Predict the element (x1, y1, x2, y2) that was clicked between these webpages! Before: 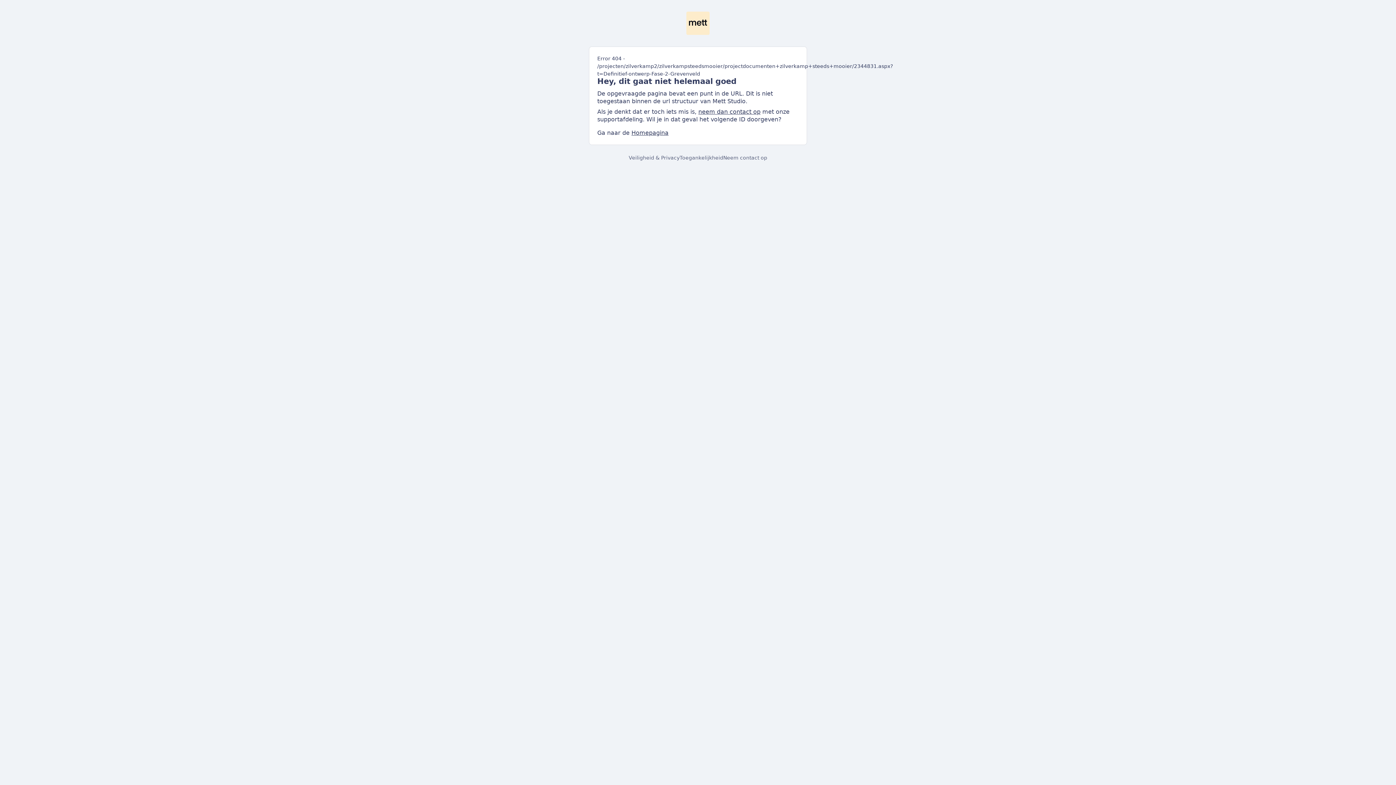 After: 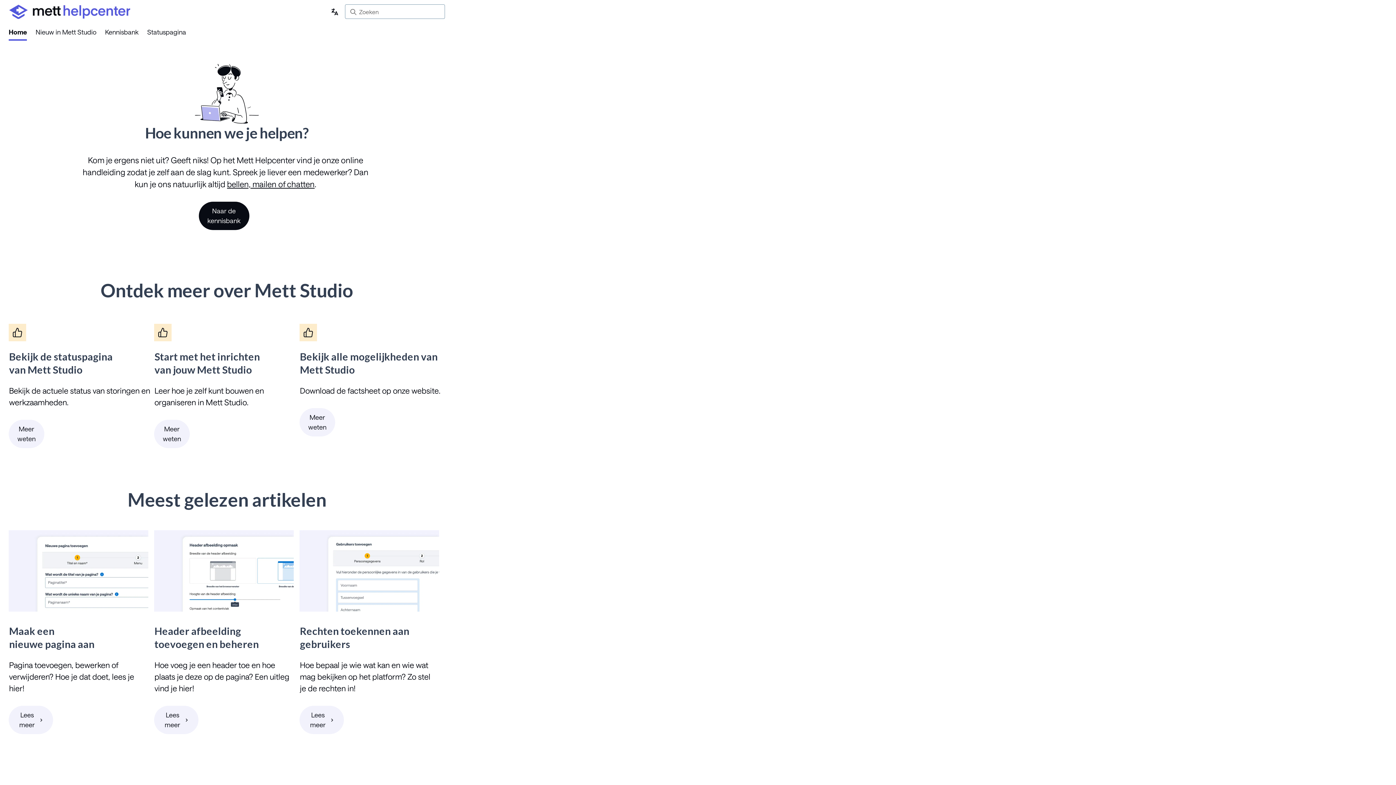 Action: bbox: (723, 154, 767, 161) label: Neem contact op